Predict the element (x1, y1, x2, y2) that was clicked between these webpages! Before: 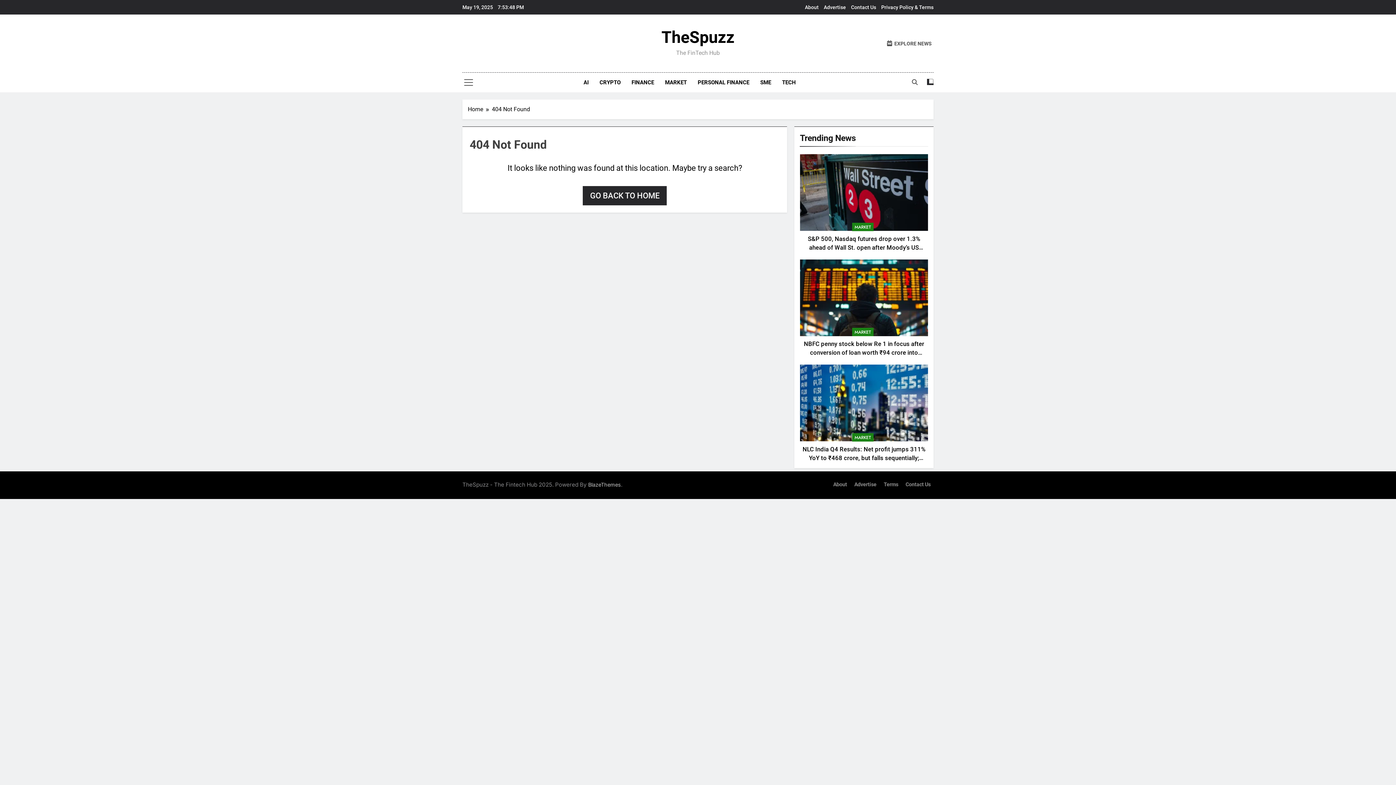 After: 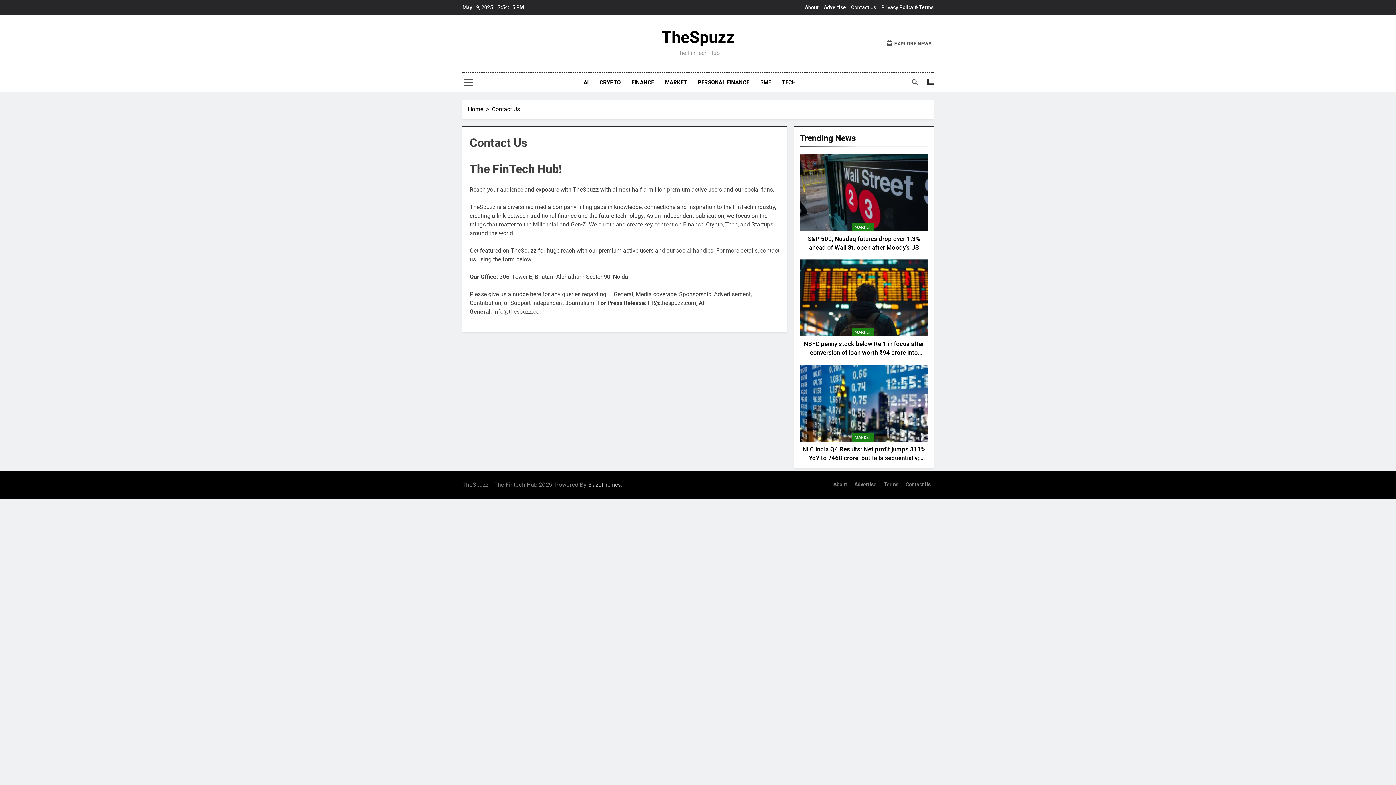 Action: label: Contact Us bbox: (851, 4, 876, 10)